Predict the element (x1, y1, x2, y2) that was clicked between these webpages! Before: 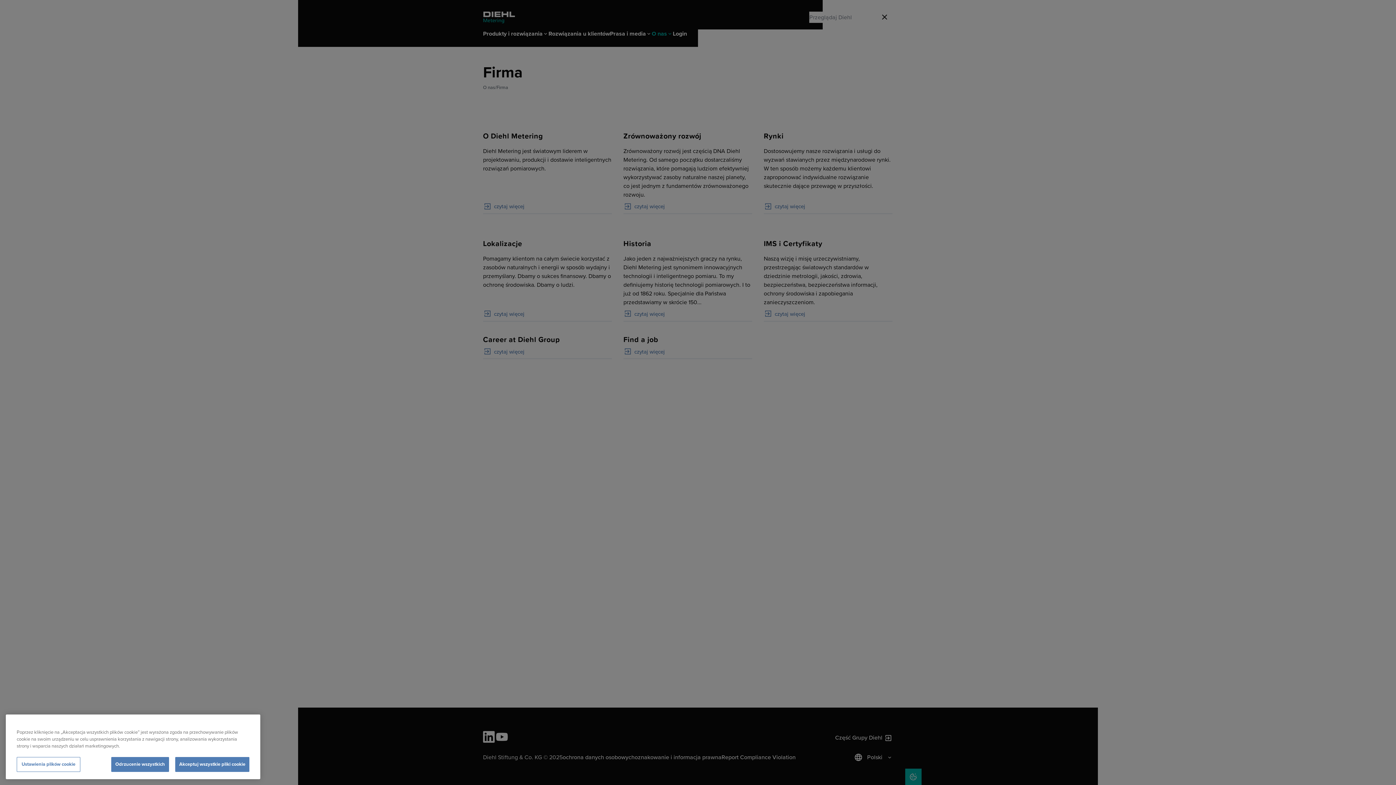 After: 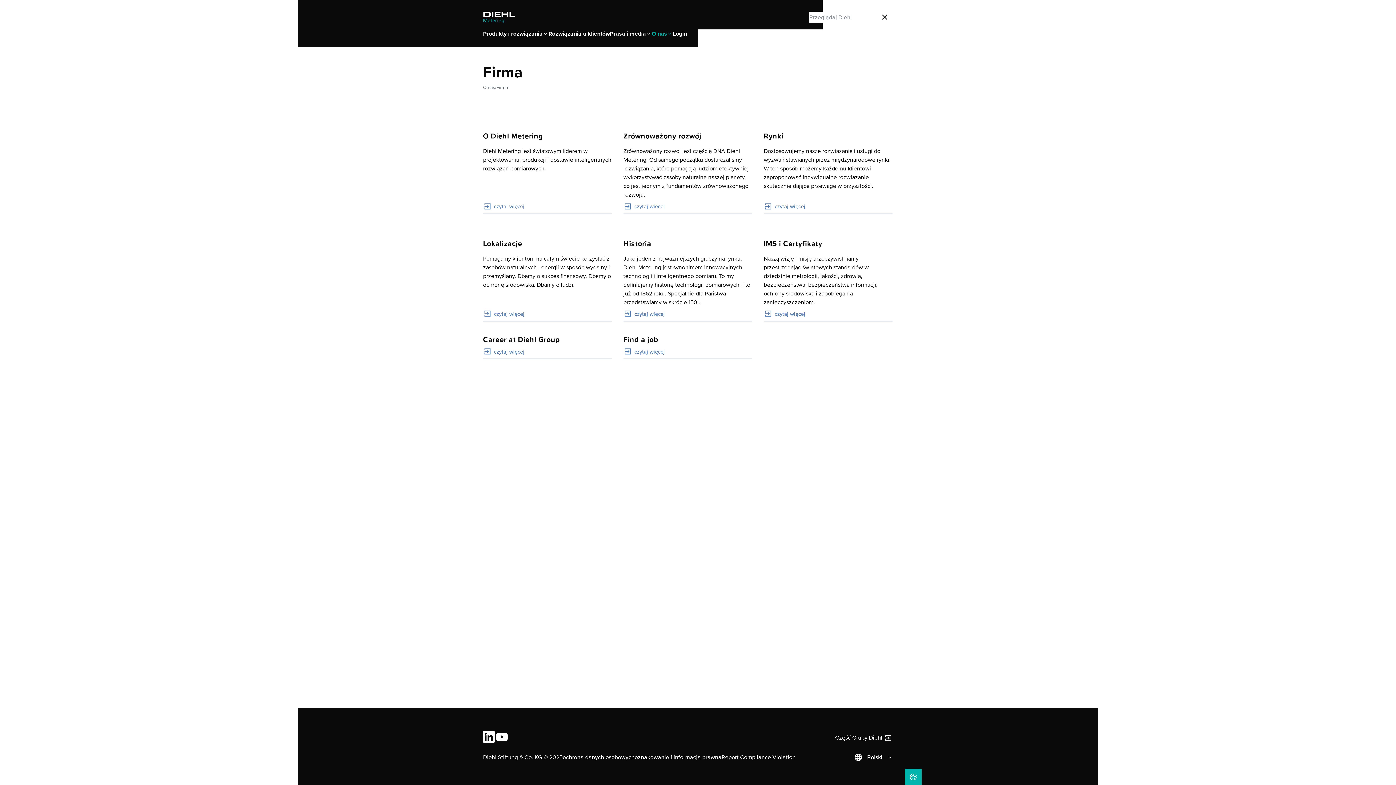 Action: bbox: (175, 762, 249, 777) label: Akceptuj wszystkie pliki cookie